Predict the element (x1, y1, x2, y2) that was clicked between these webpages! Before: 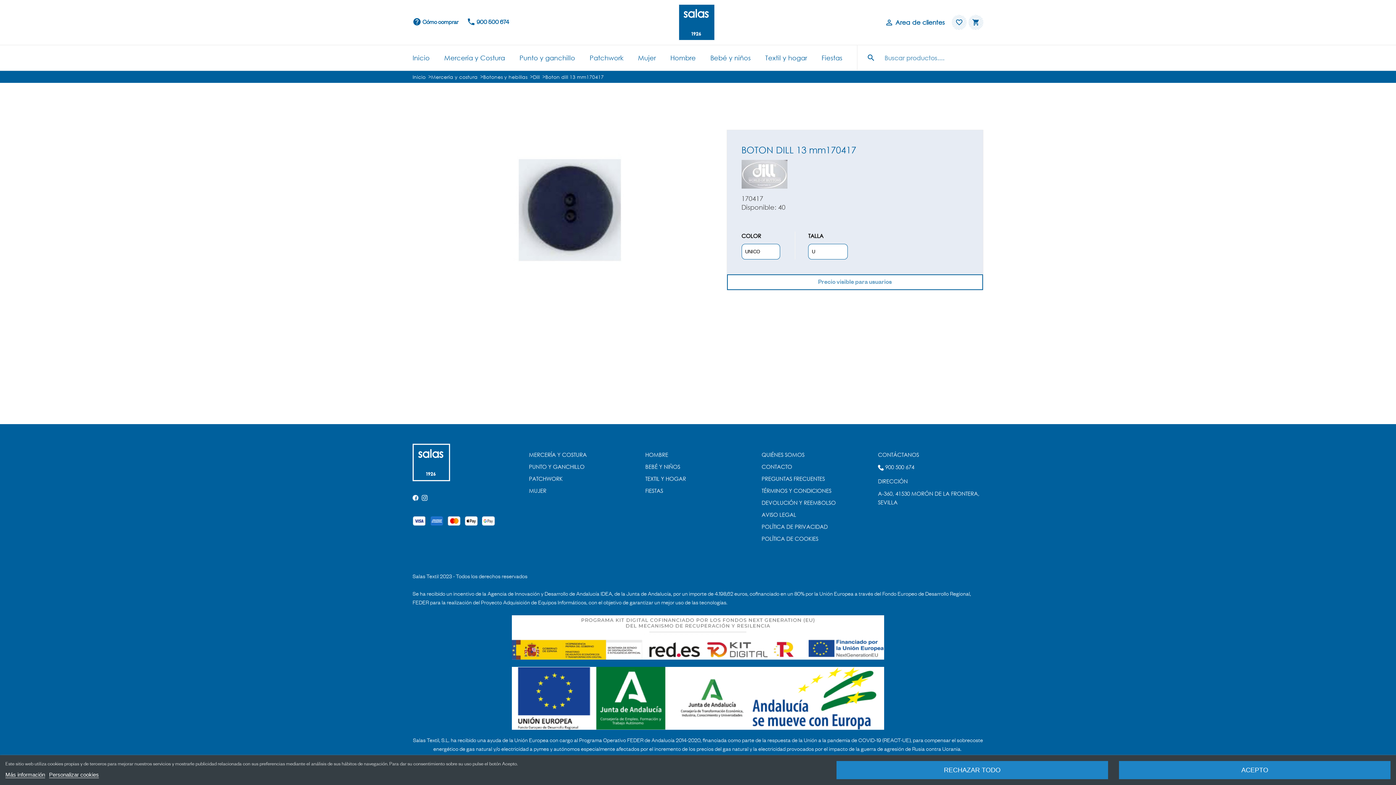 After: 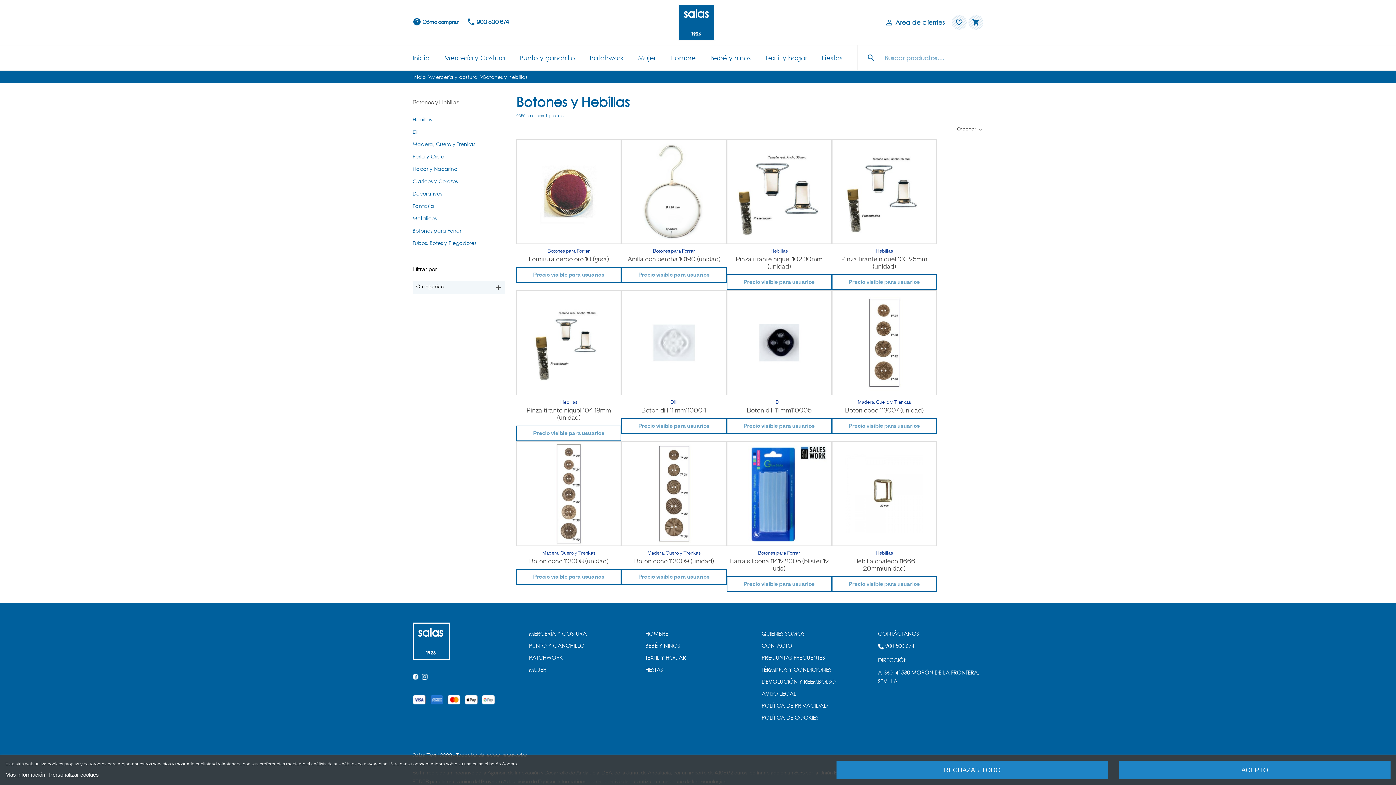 Action: label: Botones y hebillas bbox: (483, 74, 527, 79)